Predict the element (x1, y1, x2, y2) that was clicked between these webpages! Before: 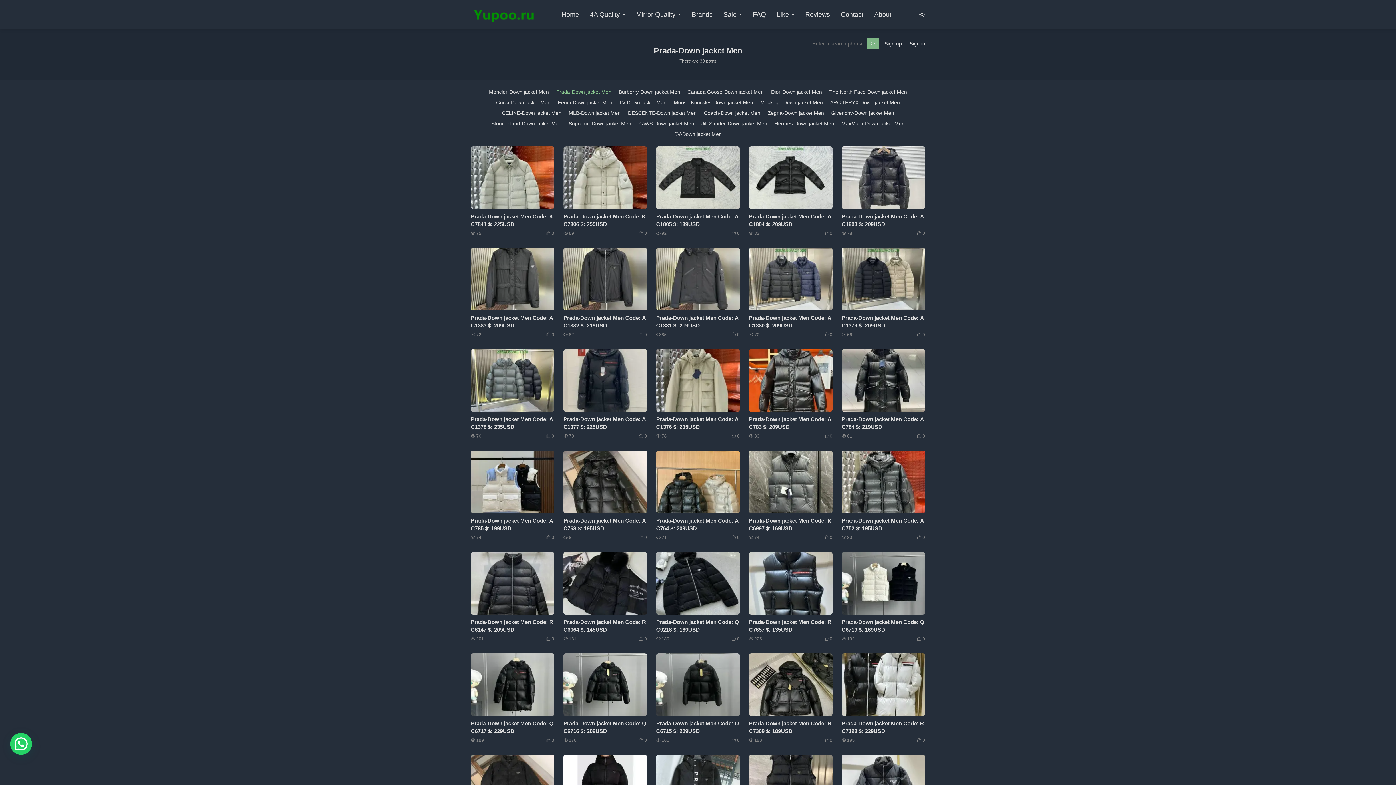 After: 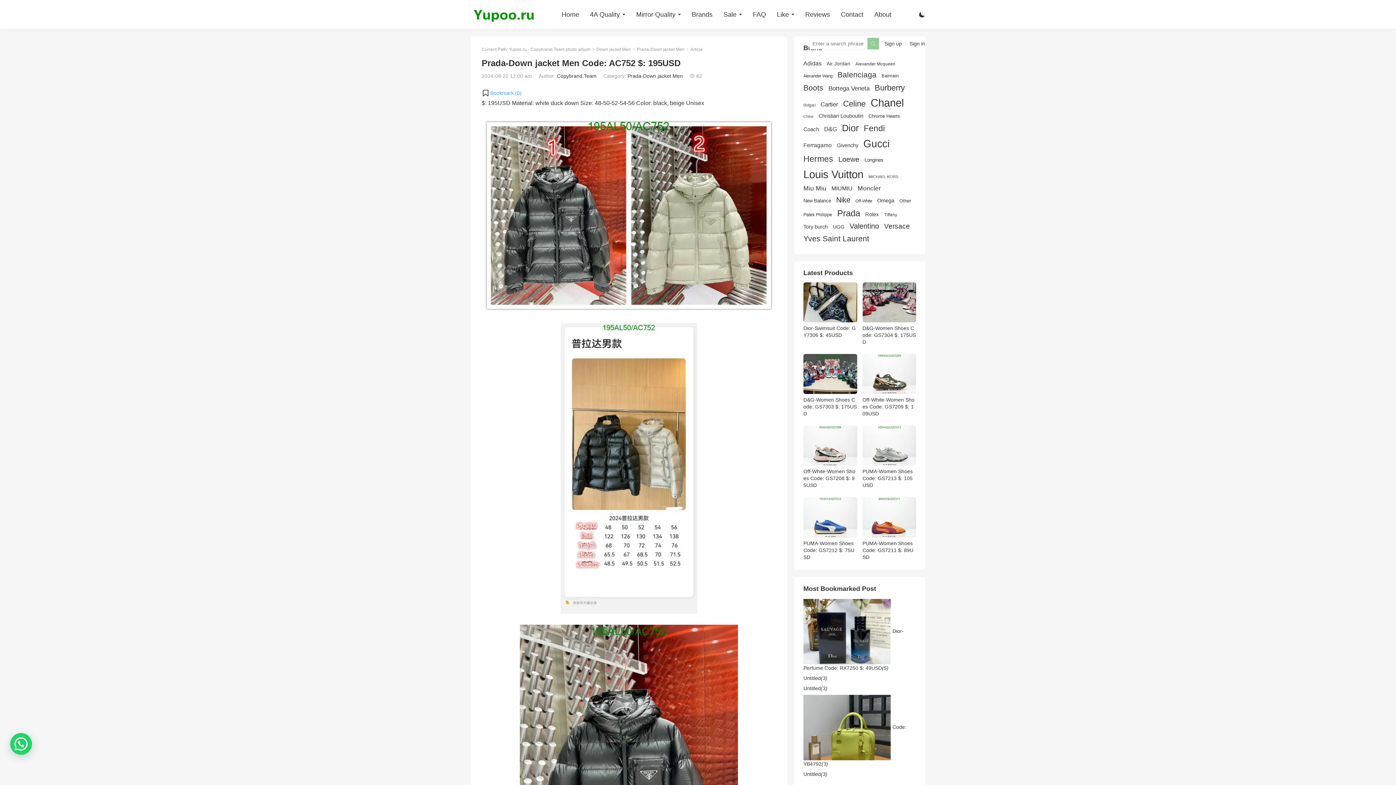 Action: bbox: (841, 450, 925, 513)